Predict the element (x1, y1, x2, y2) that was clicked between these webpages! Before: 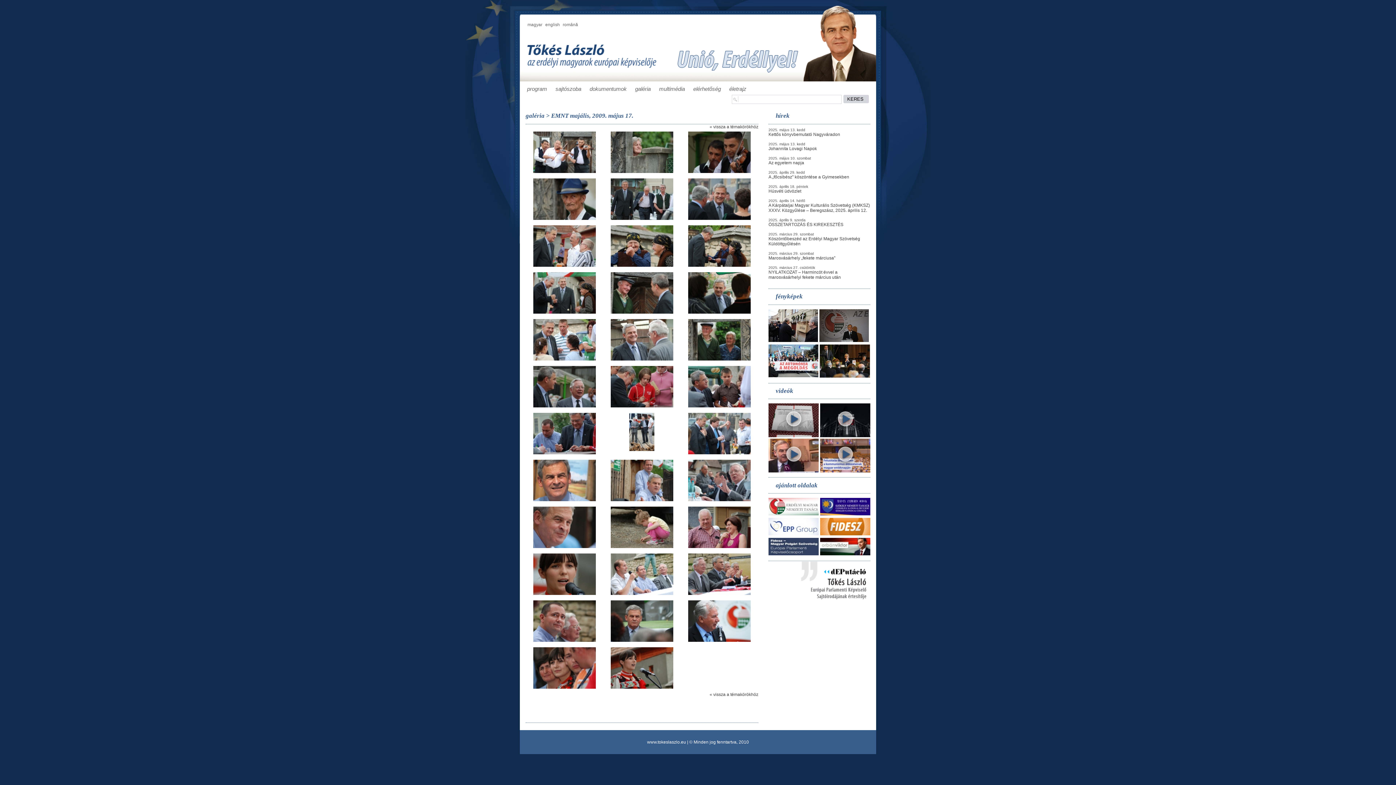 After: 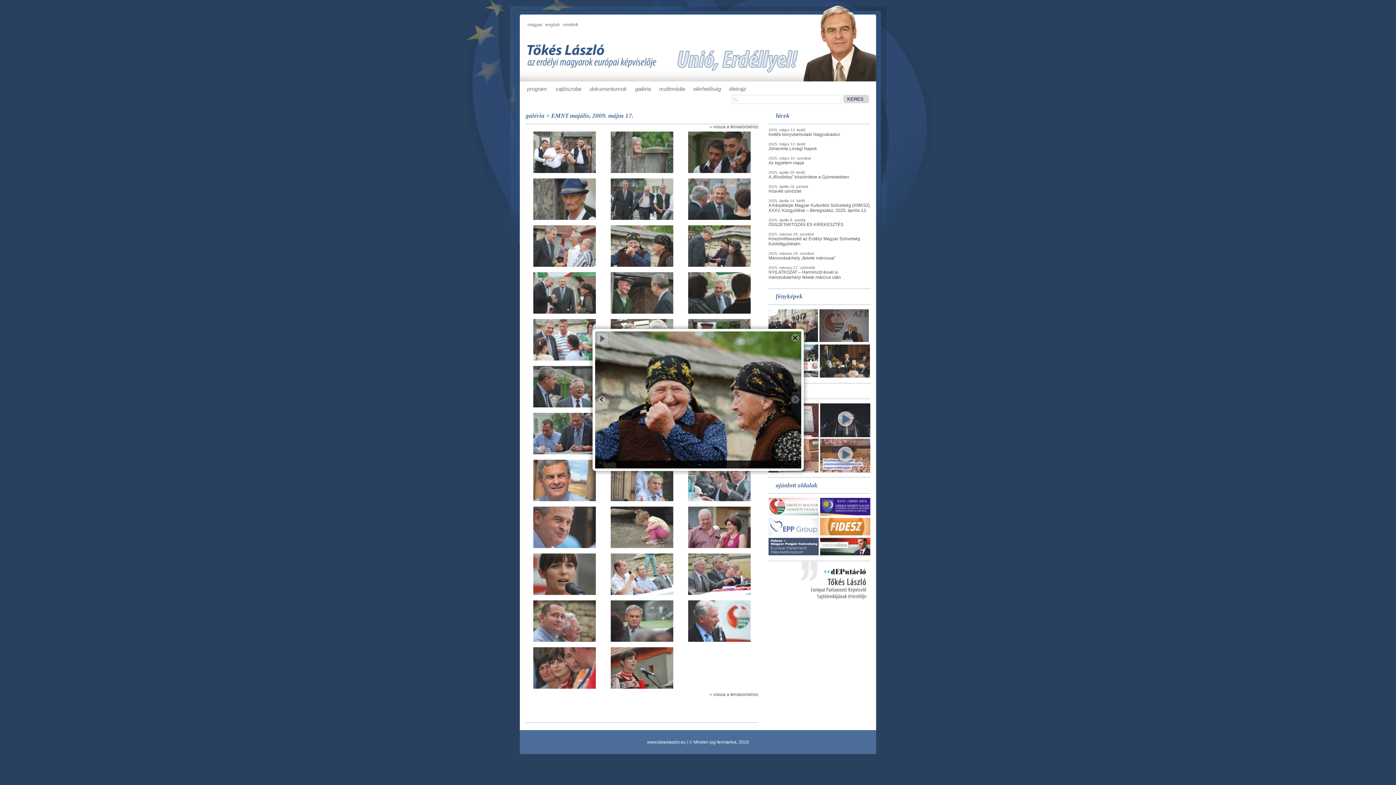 Action: bbox: (610, 262, 673, 267)